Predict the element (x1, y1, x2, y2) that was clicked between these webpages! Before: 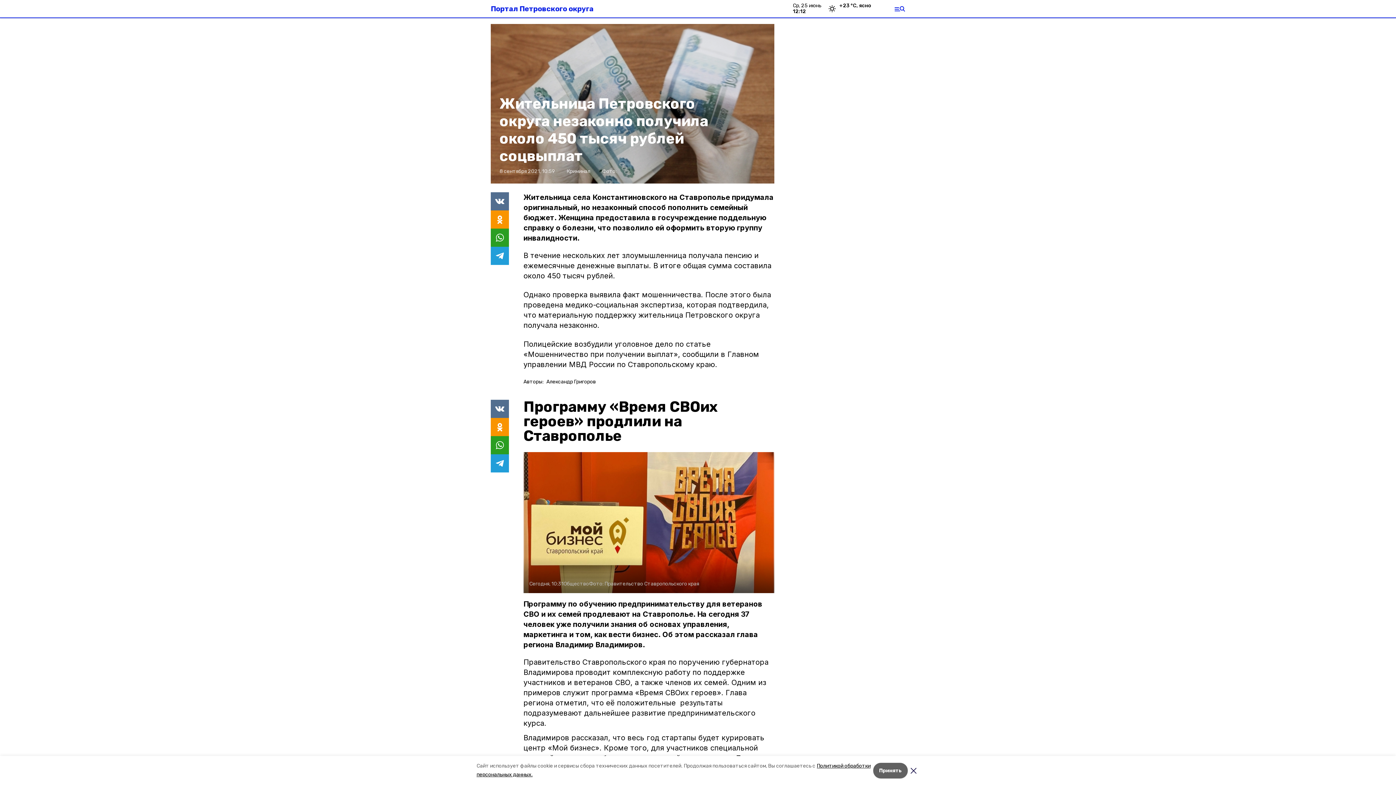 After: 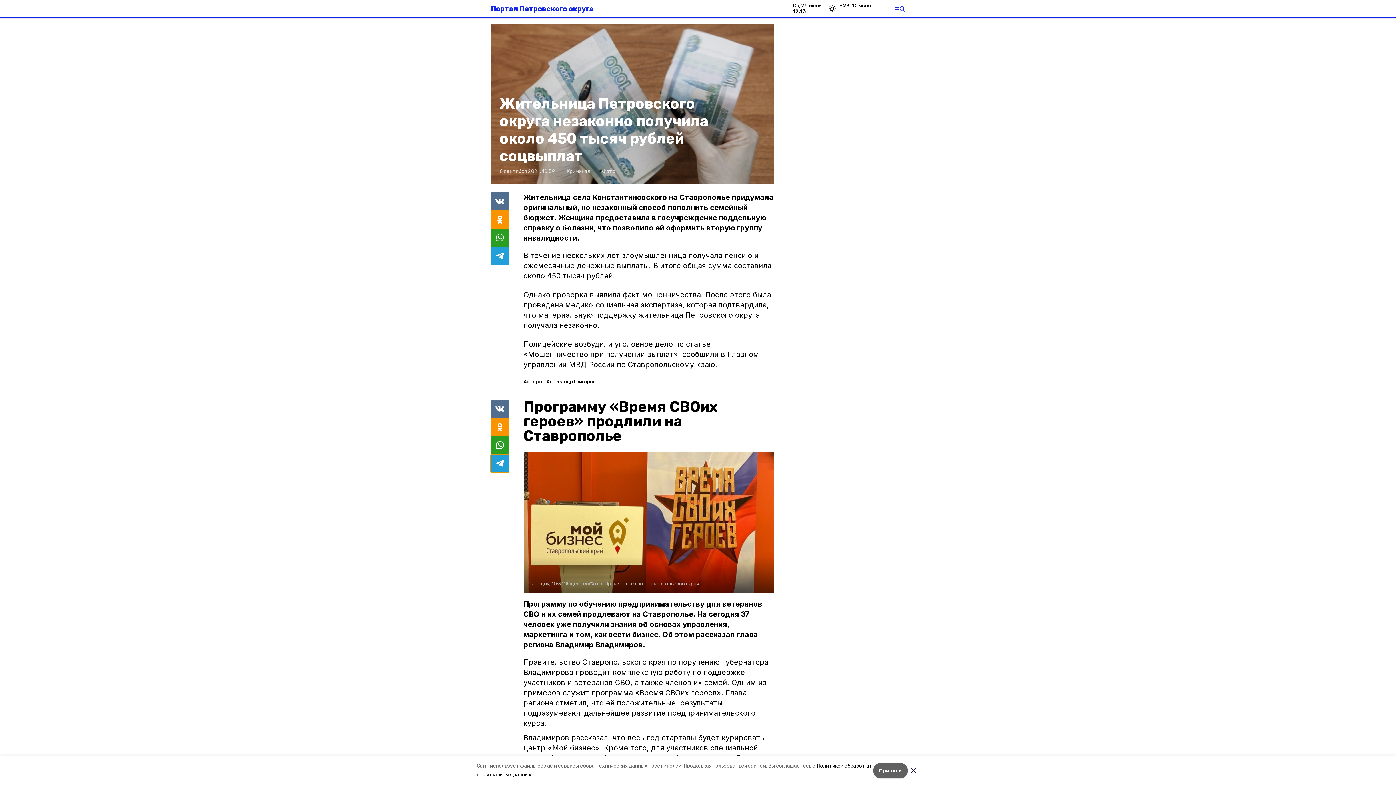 Action: bbox: (490, 454, 509, 472)